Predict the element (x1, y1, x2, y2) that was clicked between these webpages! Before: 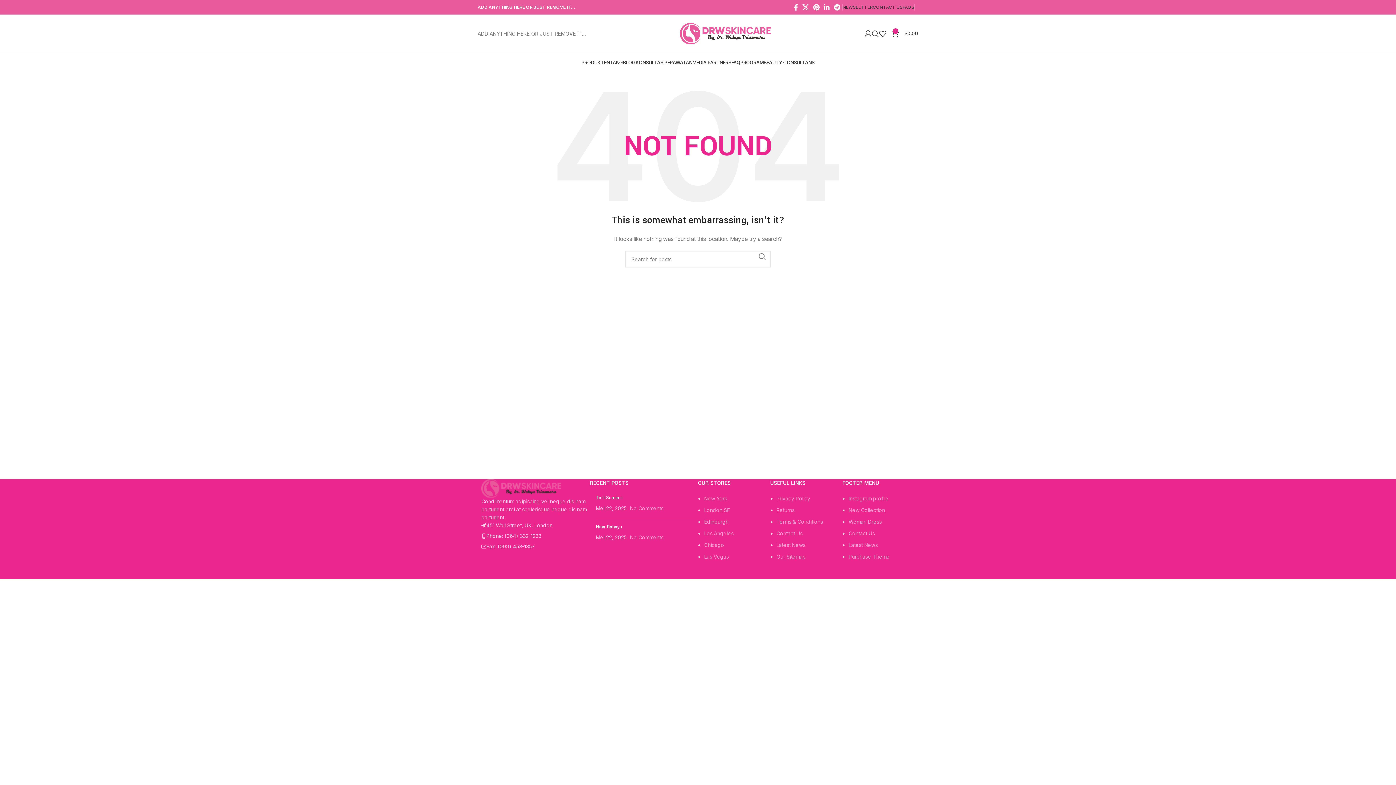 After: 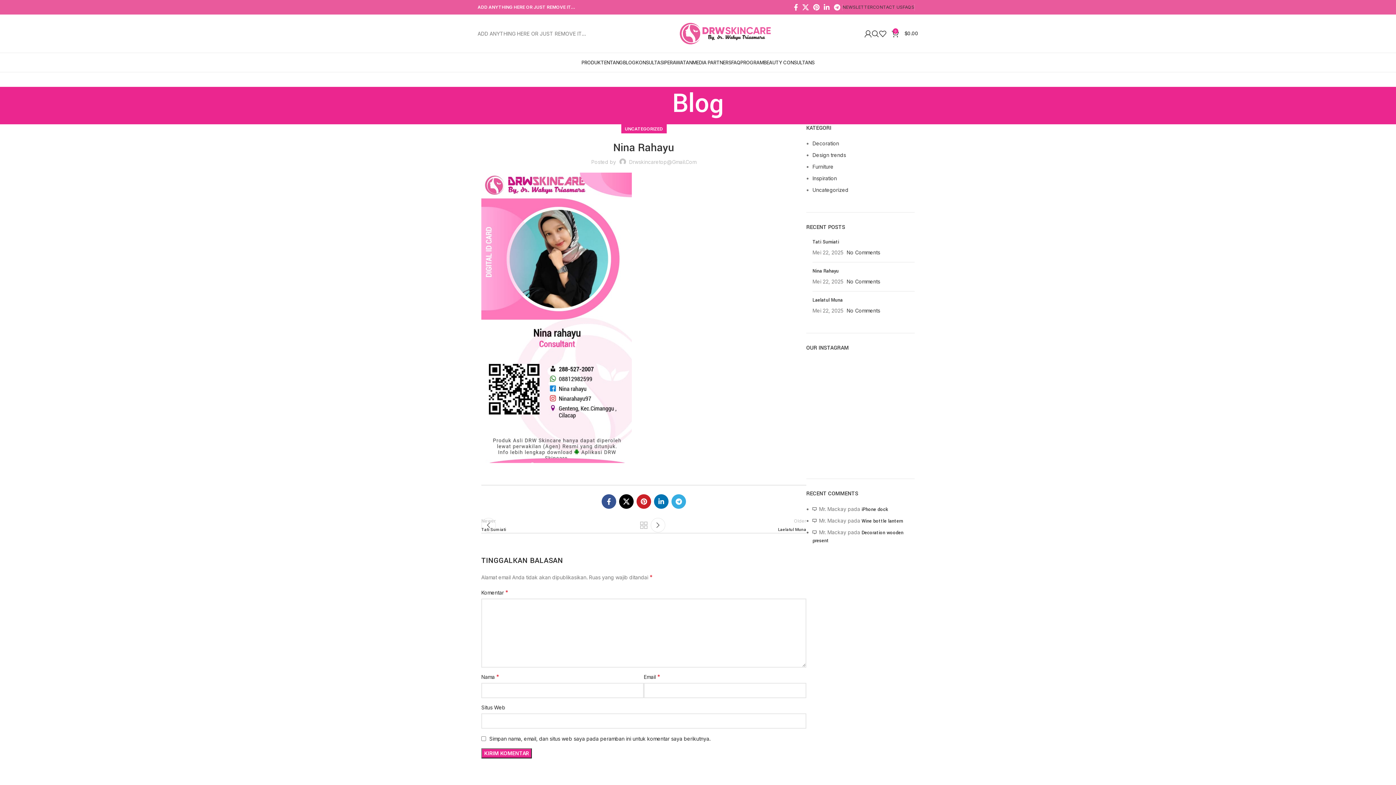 Action: bbox: (596, 524, 622, 530) label: Nina Rahayu